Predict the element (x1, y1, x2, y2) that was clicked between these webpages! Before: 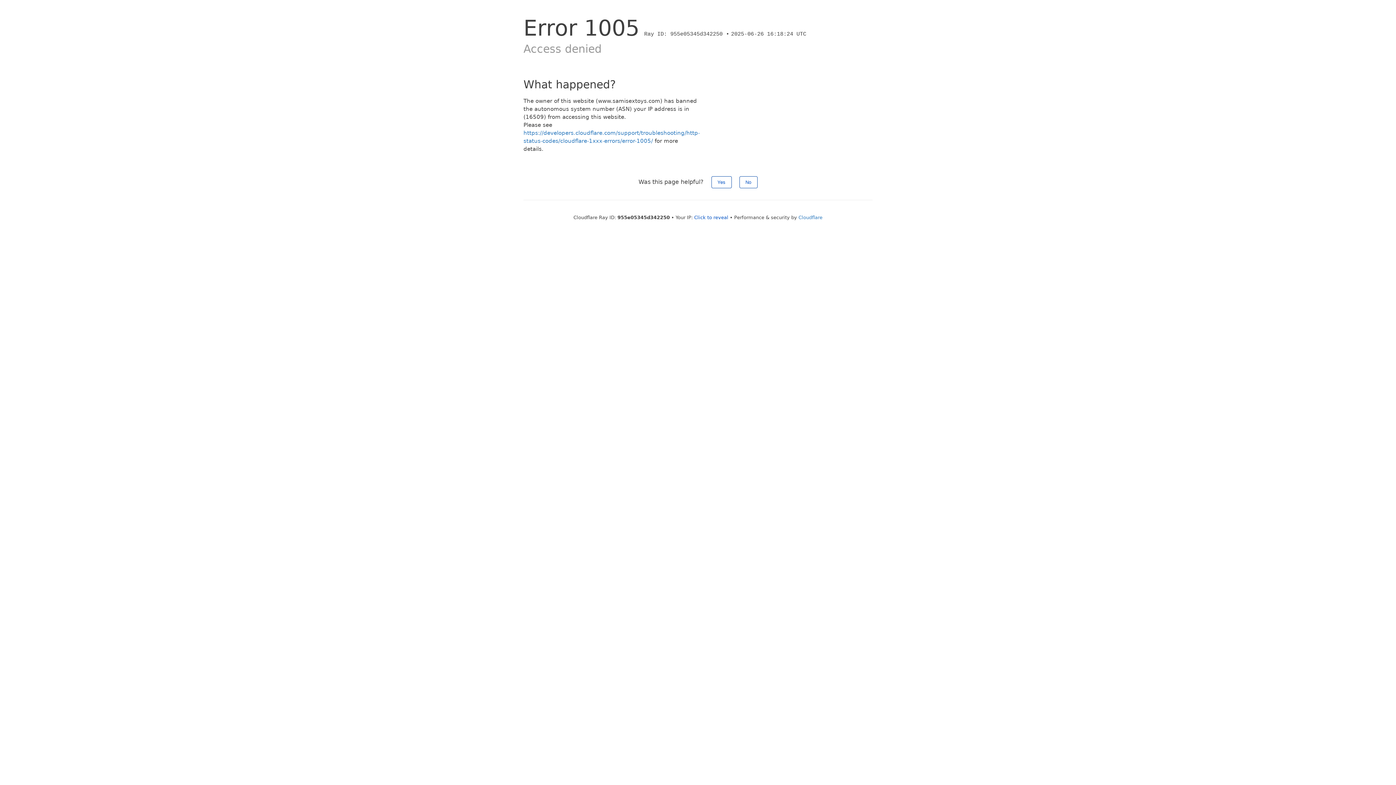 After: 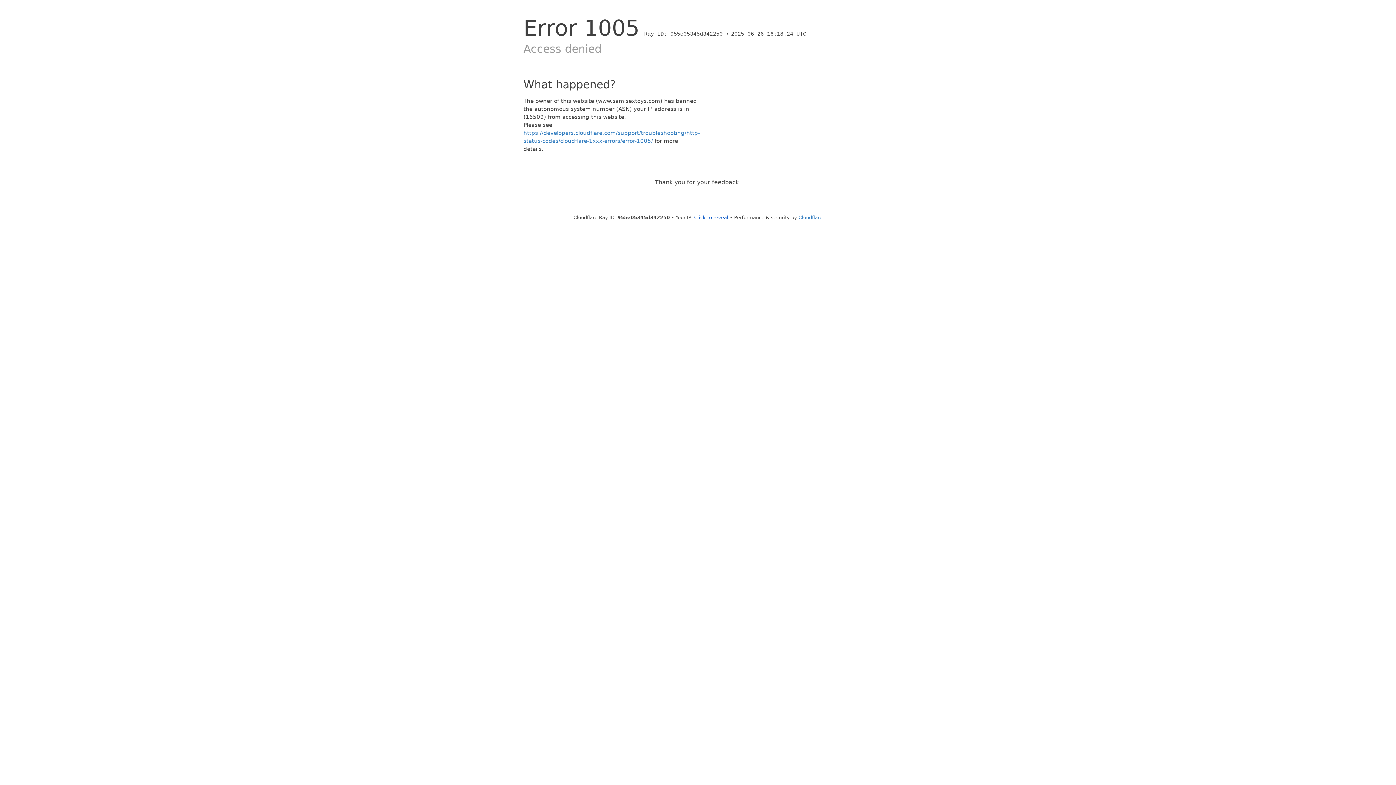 Action: label: Yes bbox: (711, 176, 731, 188)